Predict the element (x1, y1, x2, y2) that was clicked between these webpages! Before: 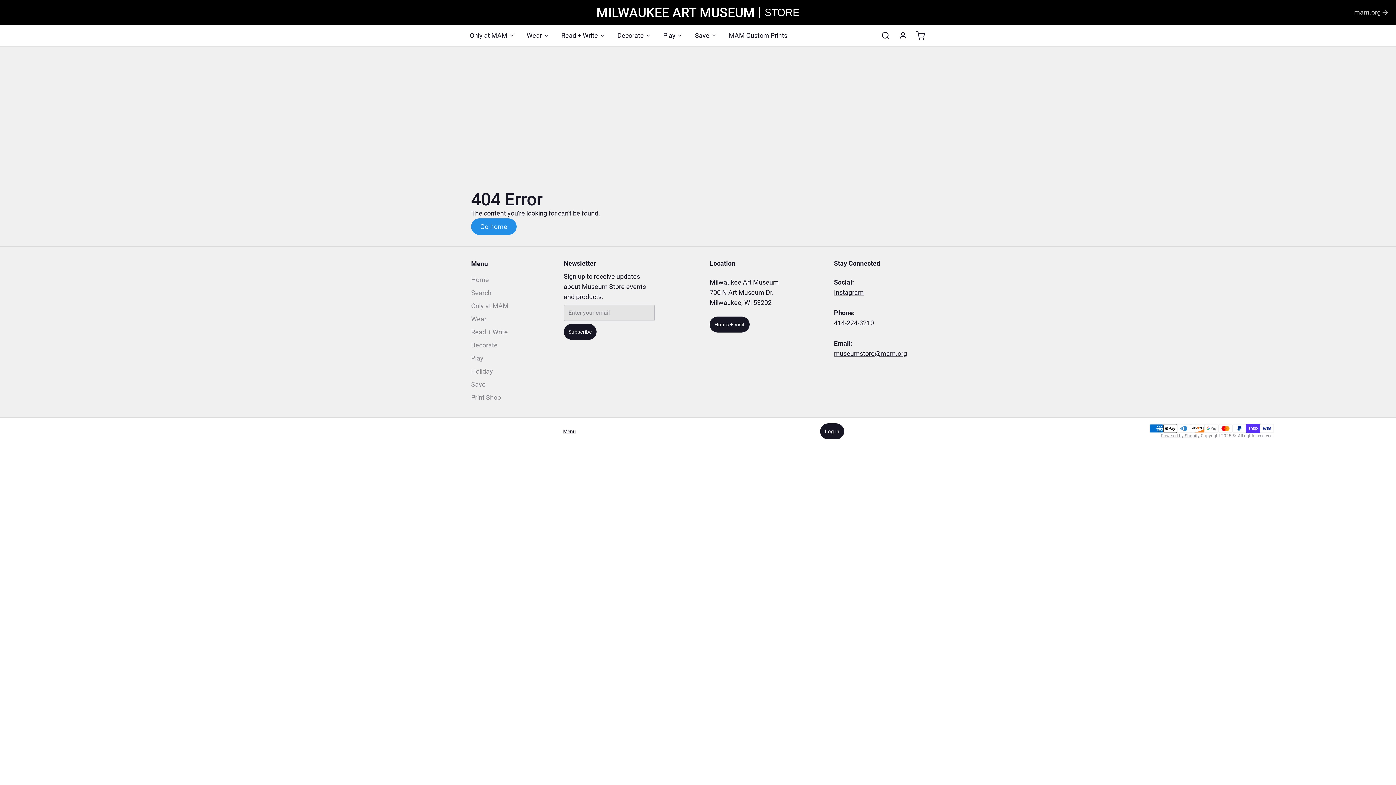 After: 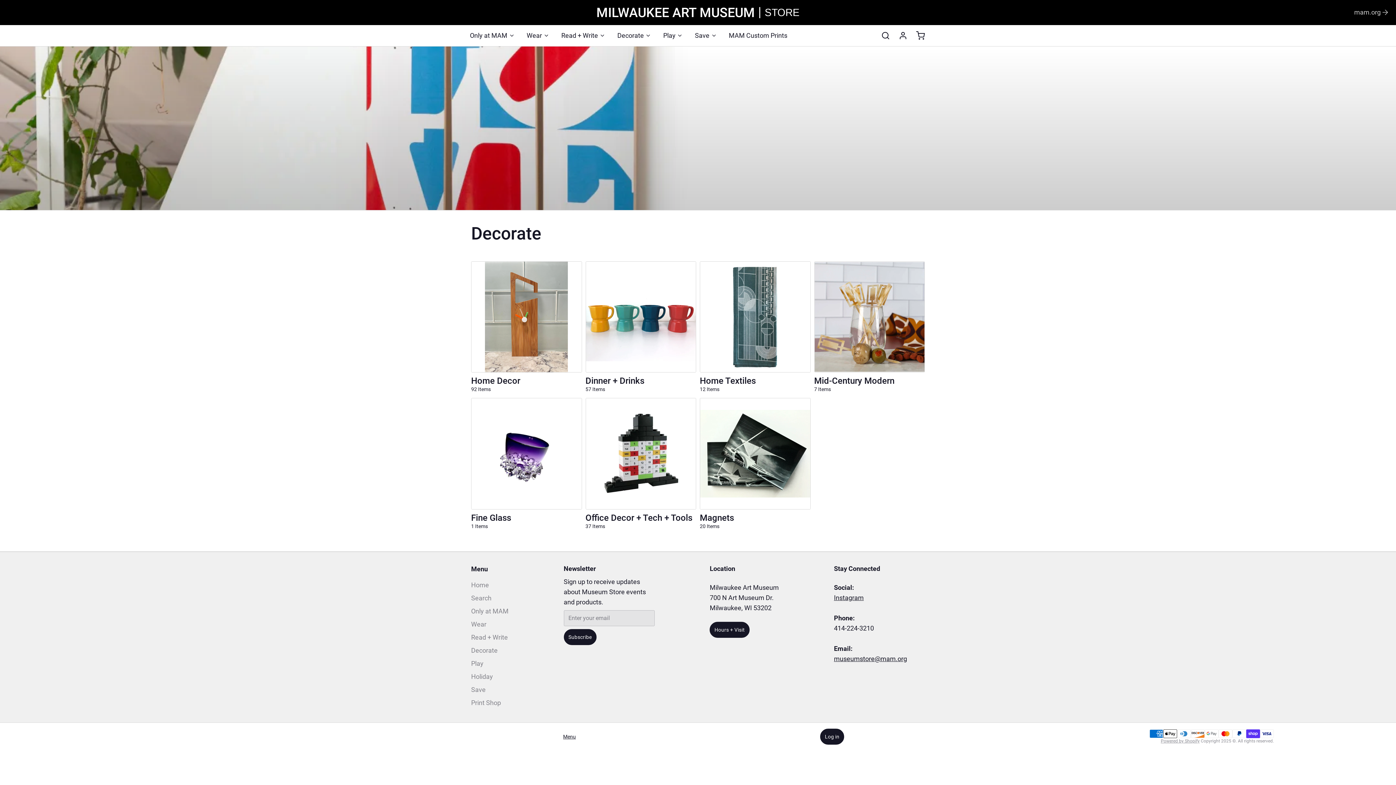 Action: label: Decorate bbox: (471, 340, 508, 350)